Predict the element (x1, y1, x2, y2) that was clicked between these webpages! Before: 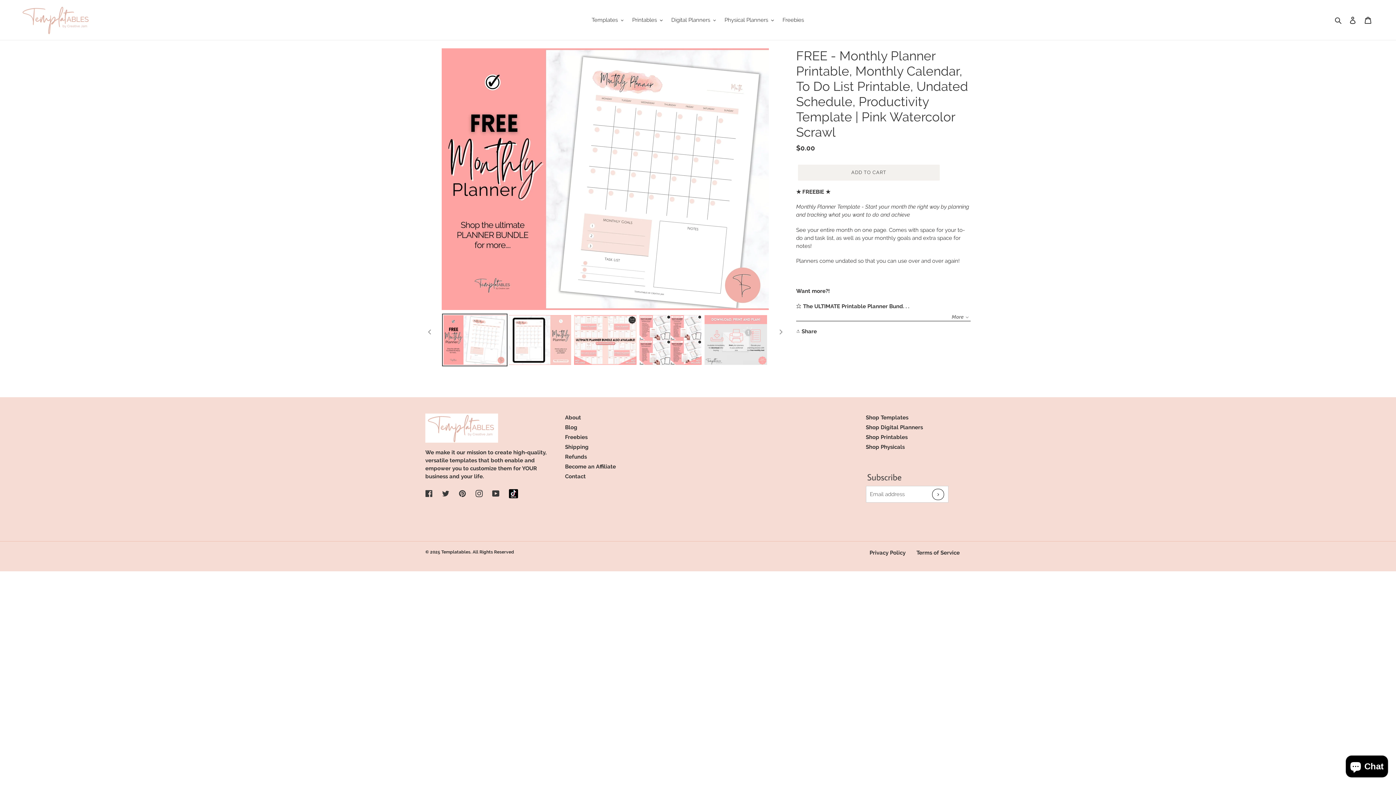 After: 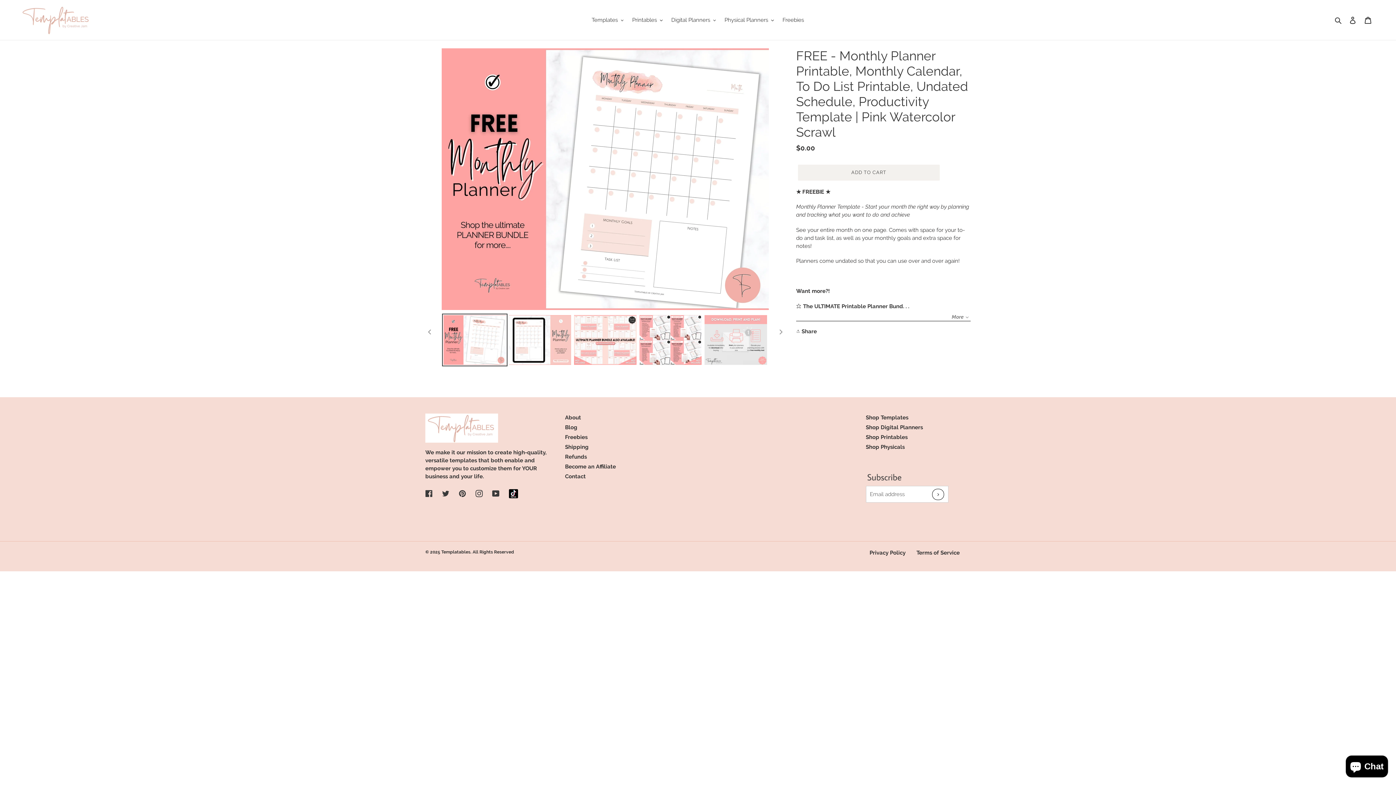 Action: bbox: (442, 313, 507, 366)